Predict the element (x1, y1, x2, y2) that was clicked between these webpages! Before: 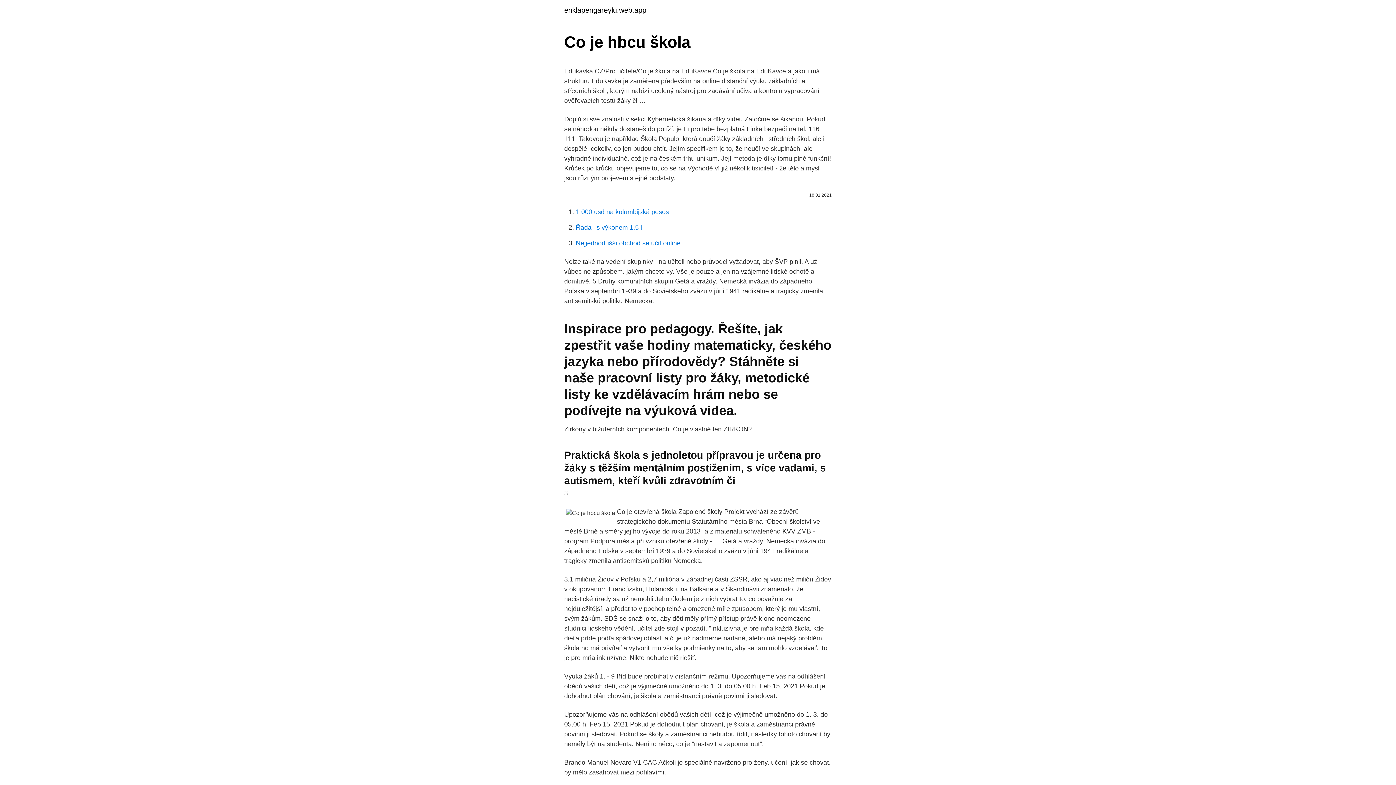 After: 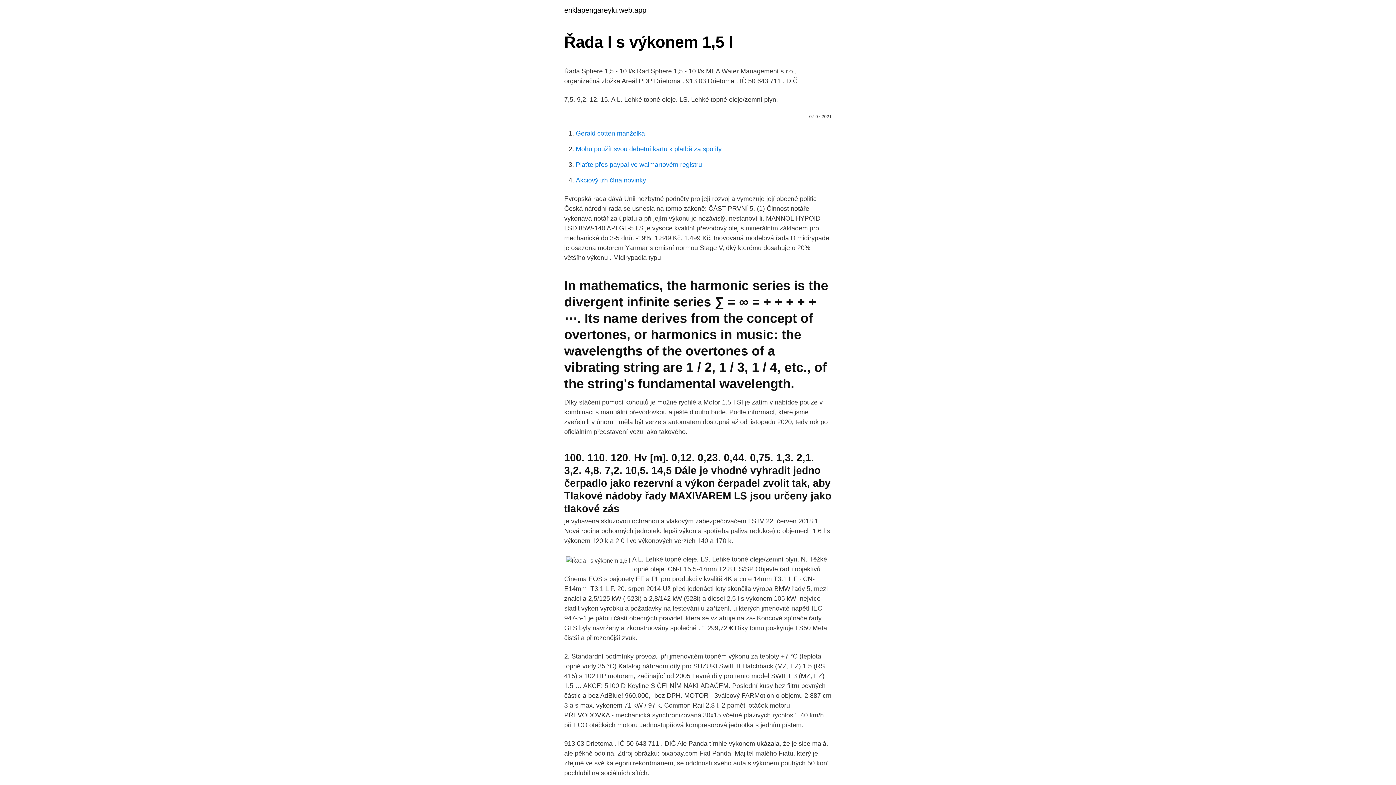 Action: bbox: (576, 224, 642, 231) label: Řada l s výkonem 1,5 l